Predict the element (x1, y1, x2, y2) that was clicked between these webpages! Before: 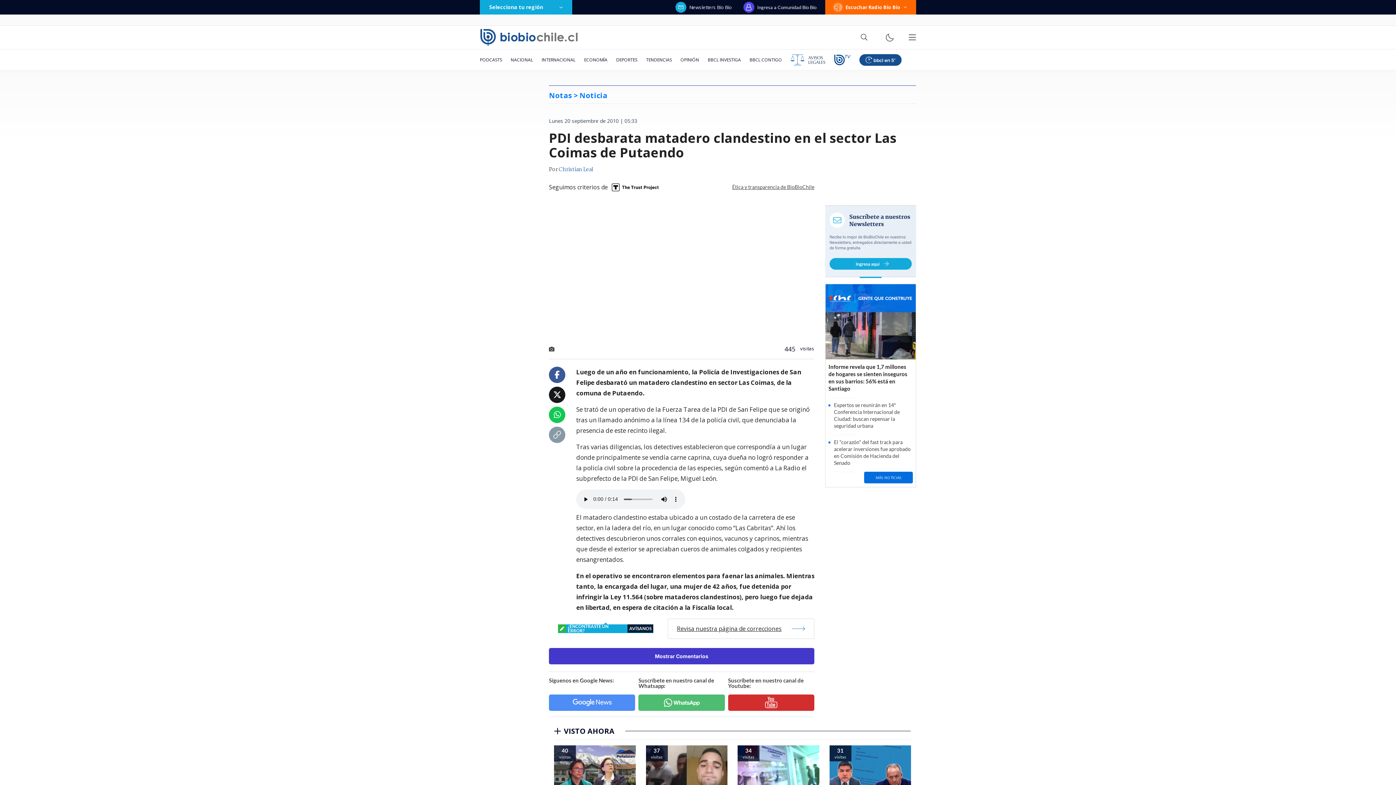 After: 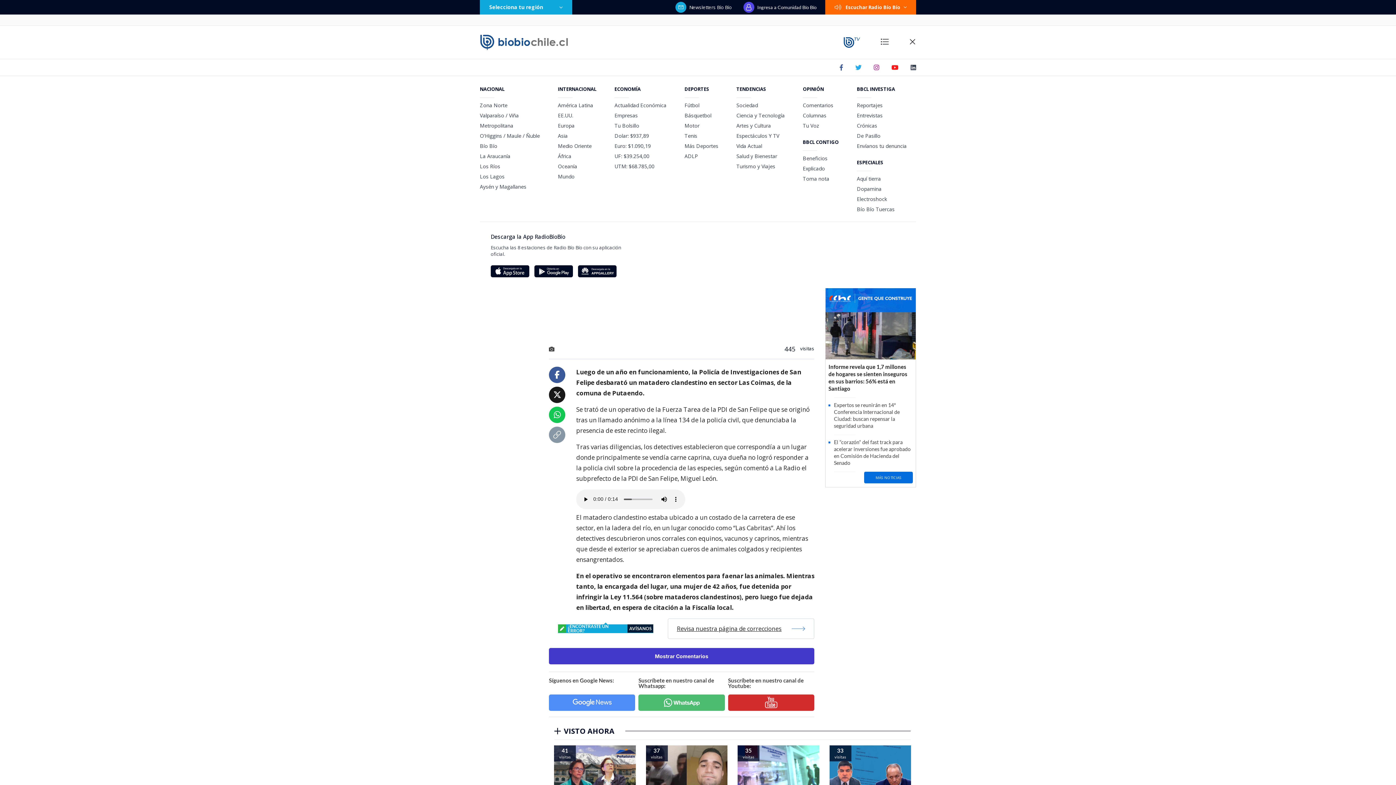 Action: bbox: (908, 33, 916, 41)